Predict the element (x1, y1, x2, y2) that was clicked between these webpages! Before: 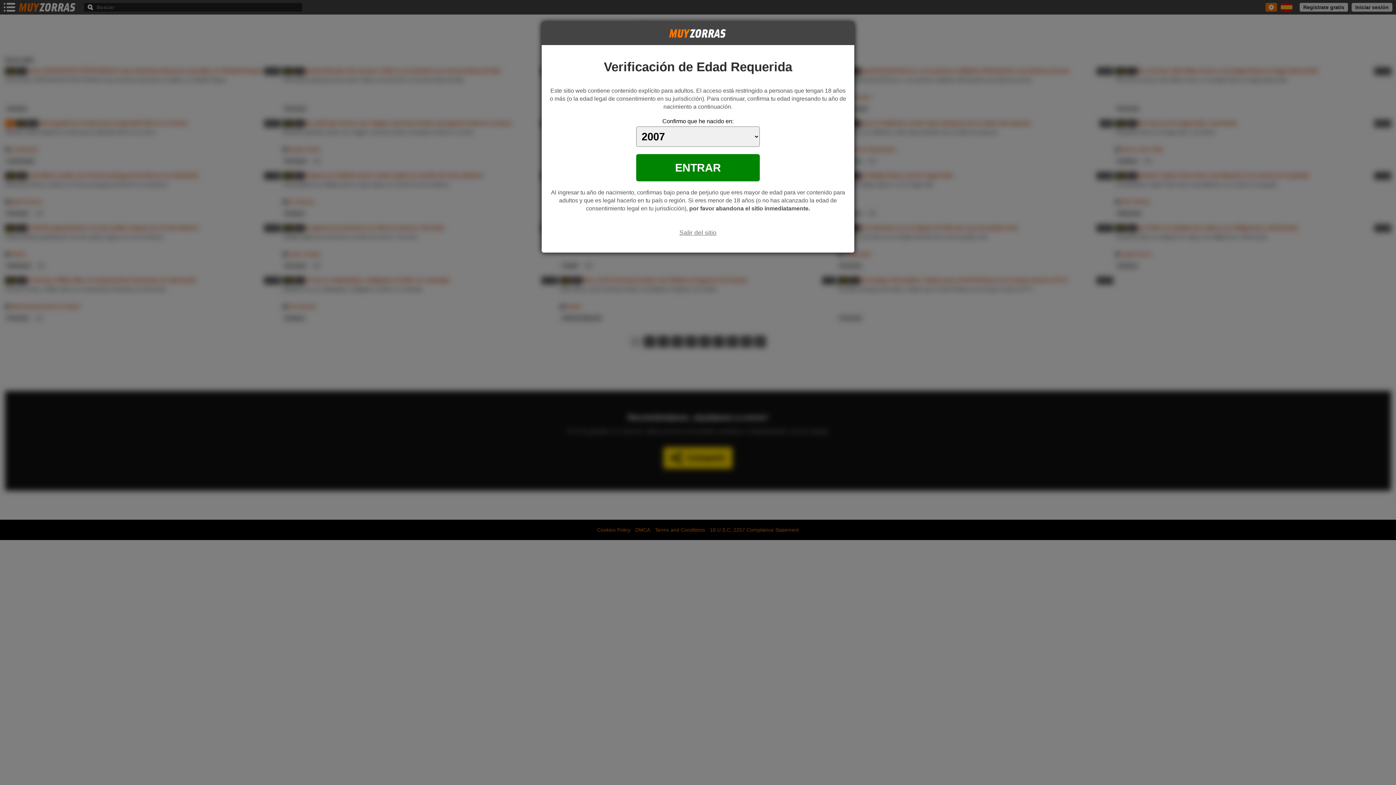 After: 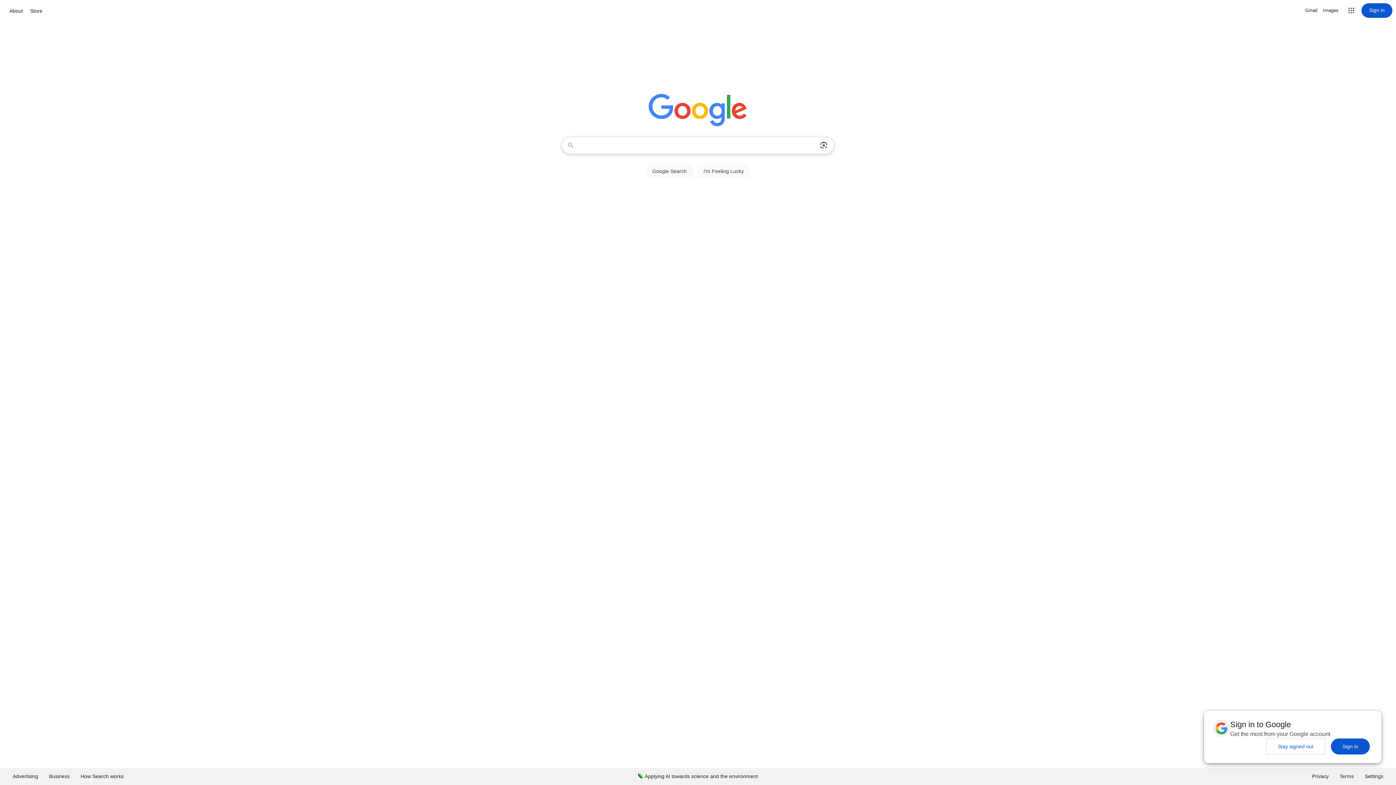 Action: bbox: (679, 227, 716, 238) label: Salir del sitio